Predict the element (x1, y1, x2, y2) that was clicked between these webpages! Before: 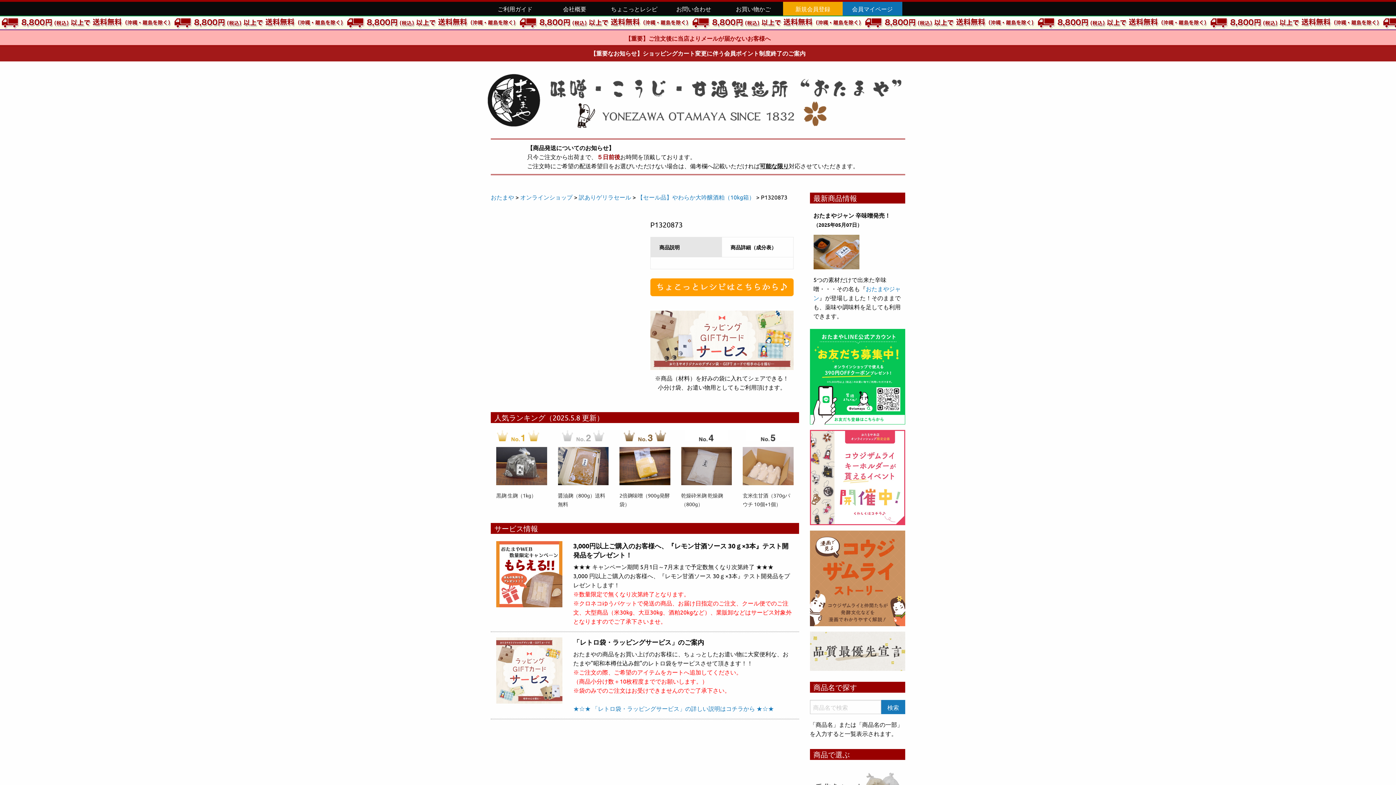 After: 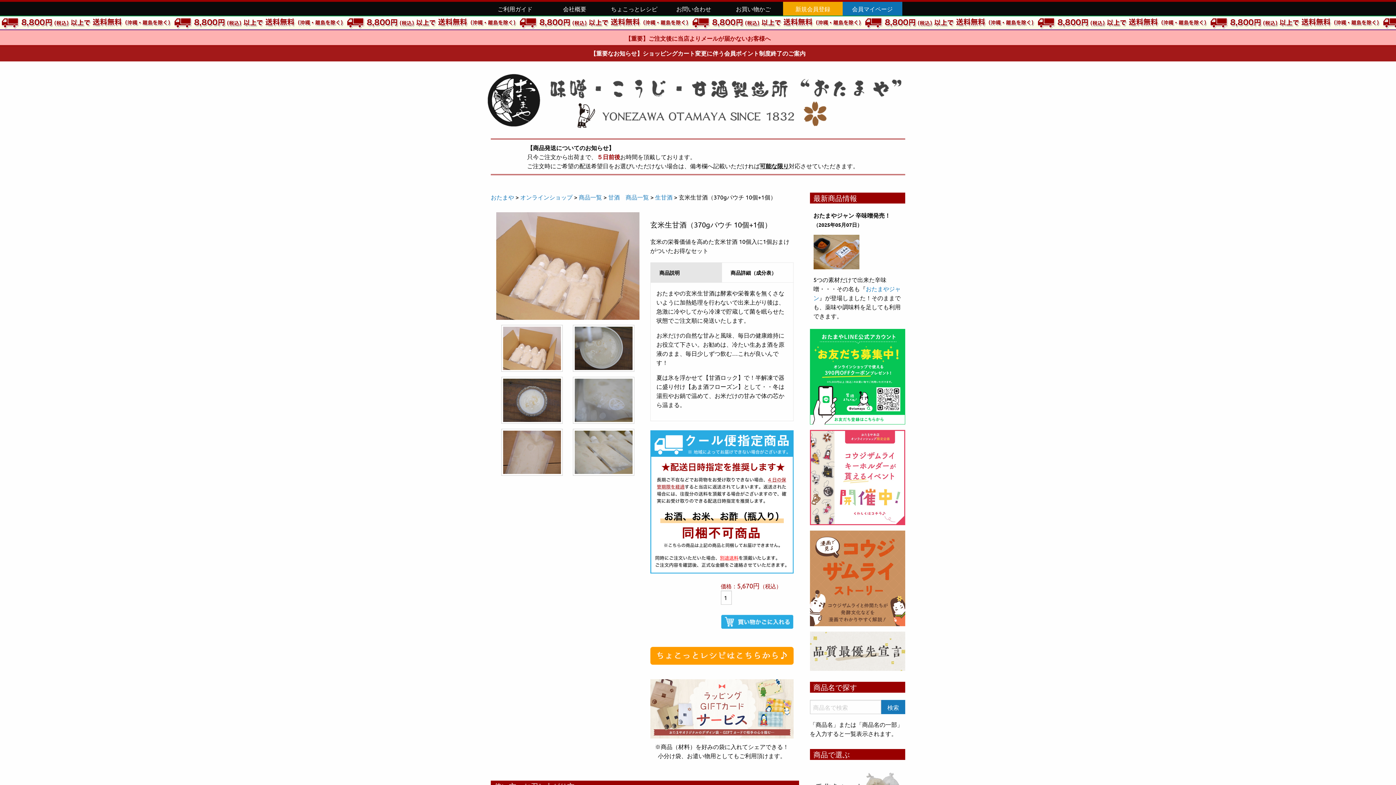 Action: bbox: (742, 447, 793, 508) label: 玄米生甘酒（370gパウチ 10個+1個）